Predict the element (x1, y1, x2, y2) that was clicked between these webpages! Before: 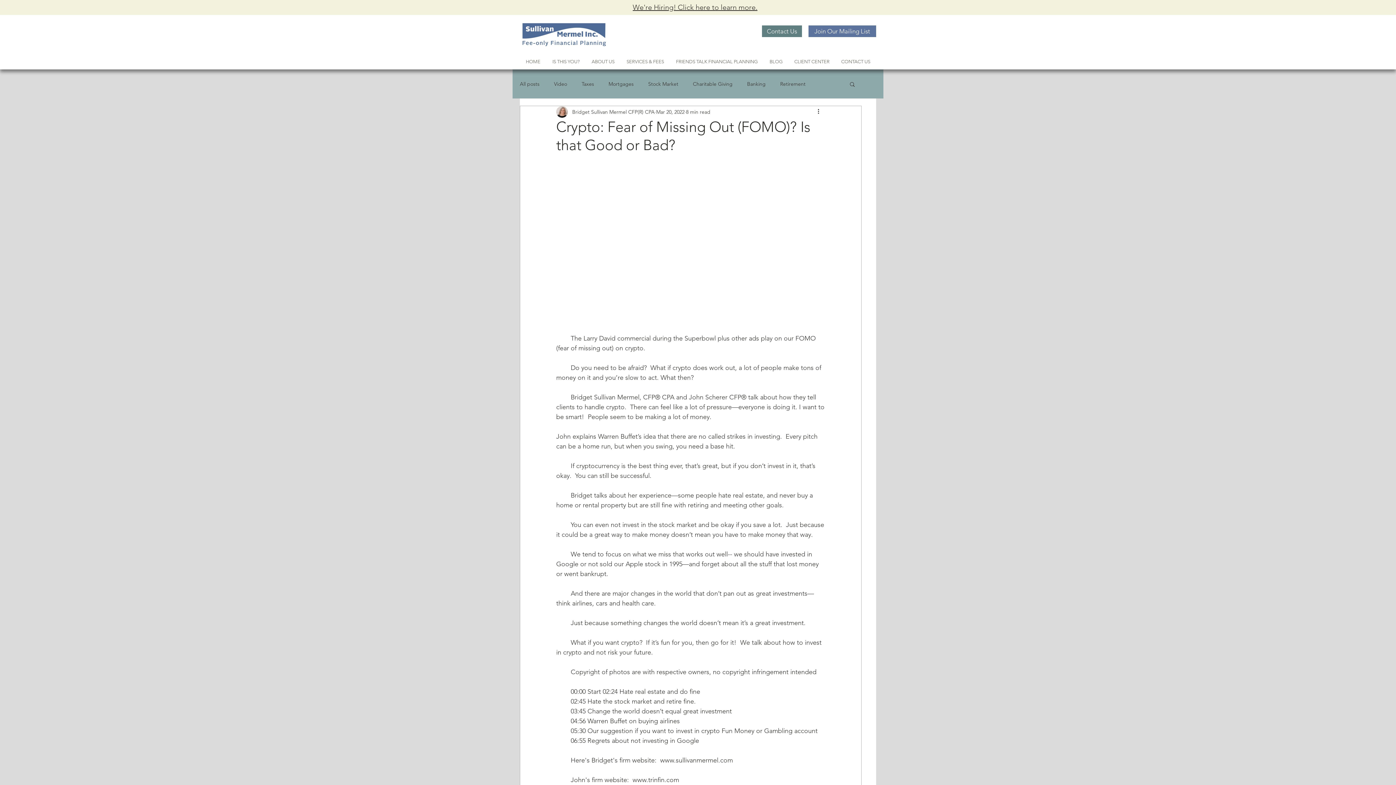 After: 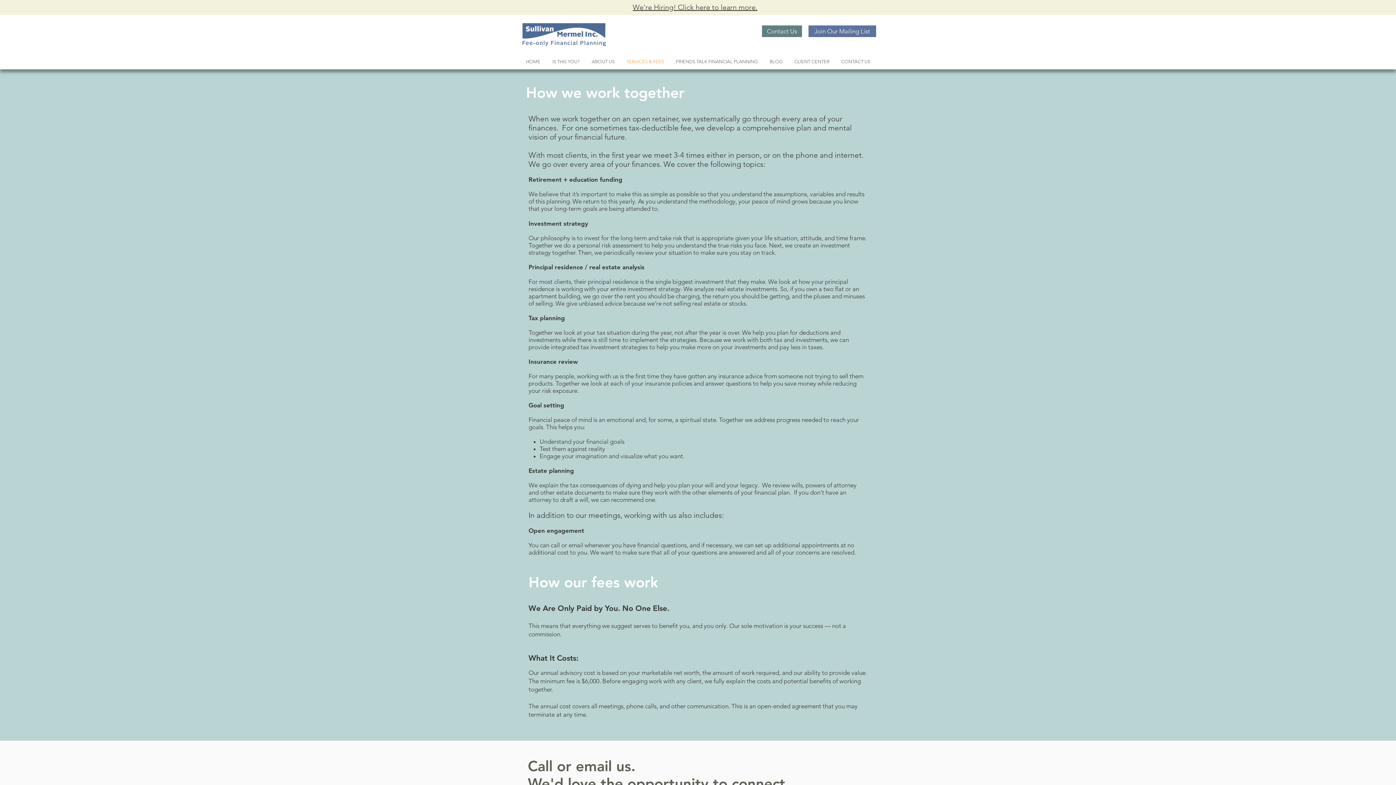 Action: bbox: (620, 56, 670, 66) label: SERVICES & FEES